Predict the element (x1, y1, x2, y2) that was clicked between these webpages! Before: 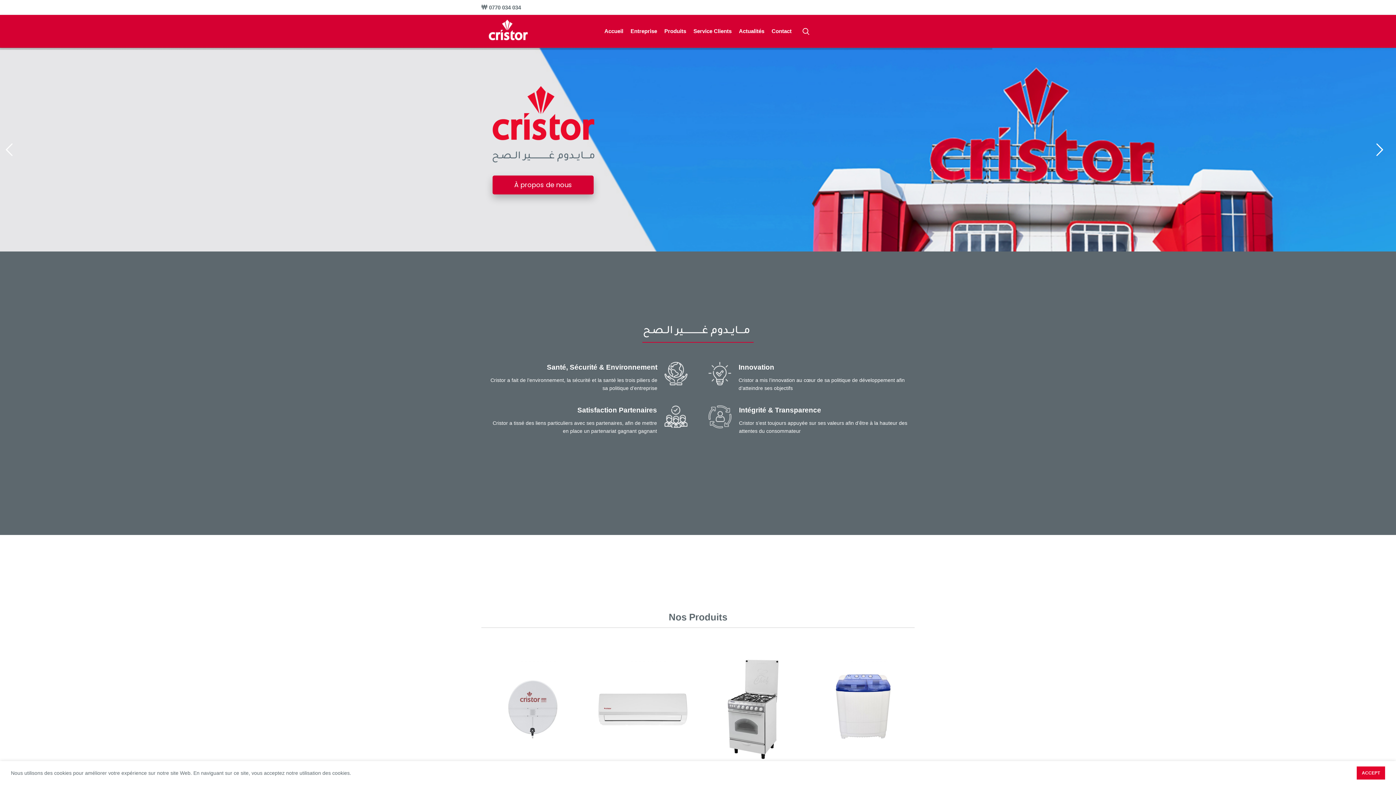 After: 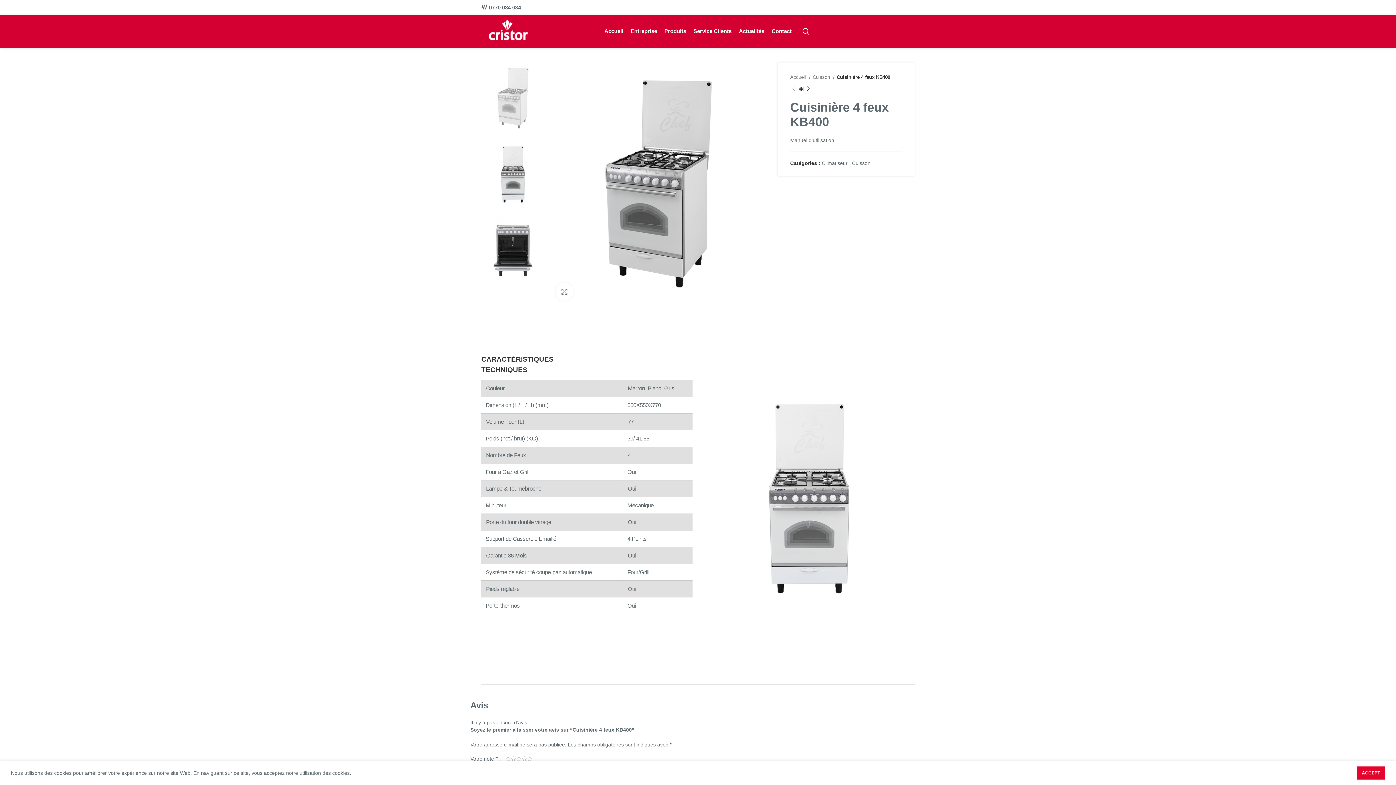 Action: bbox: (701, 658, 804, 761)